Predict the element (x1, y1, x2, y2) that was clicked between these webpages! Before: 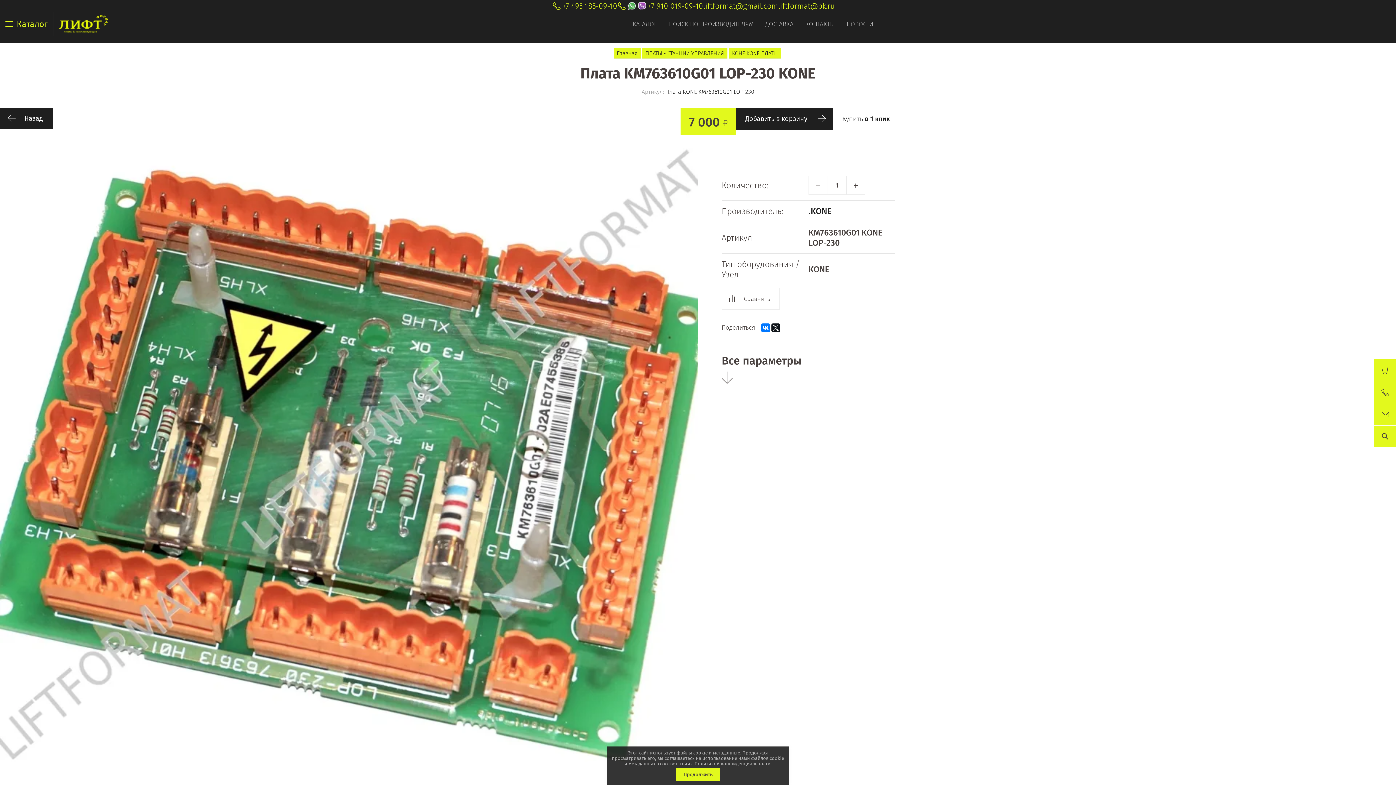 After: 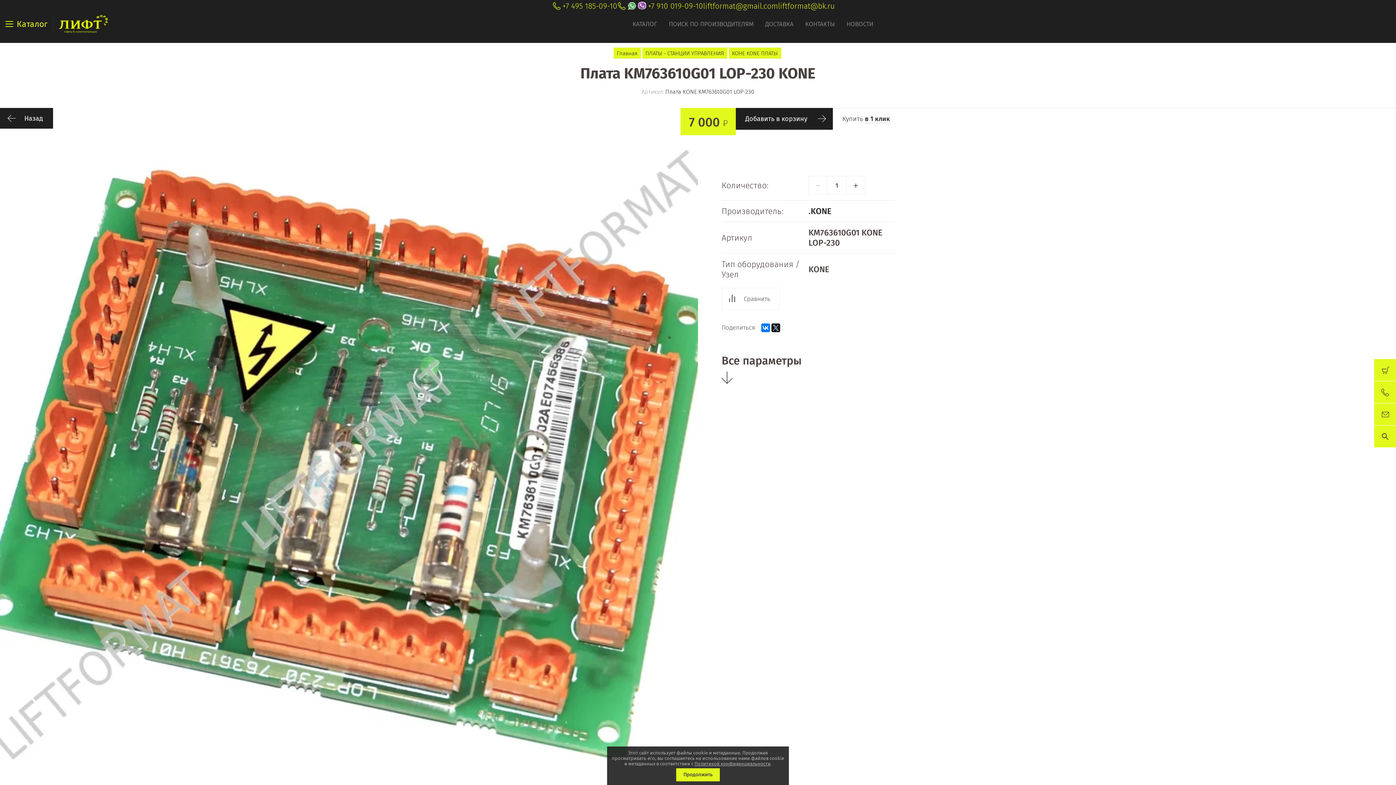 Action: label: +7 495 185-09-10 bbox: (562, 1, 617, 10)